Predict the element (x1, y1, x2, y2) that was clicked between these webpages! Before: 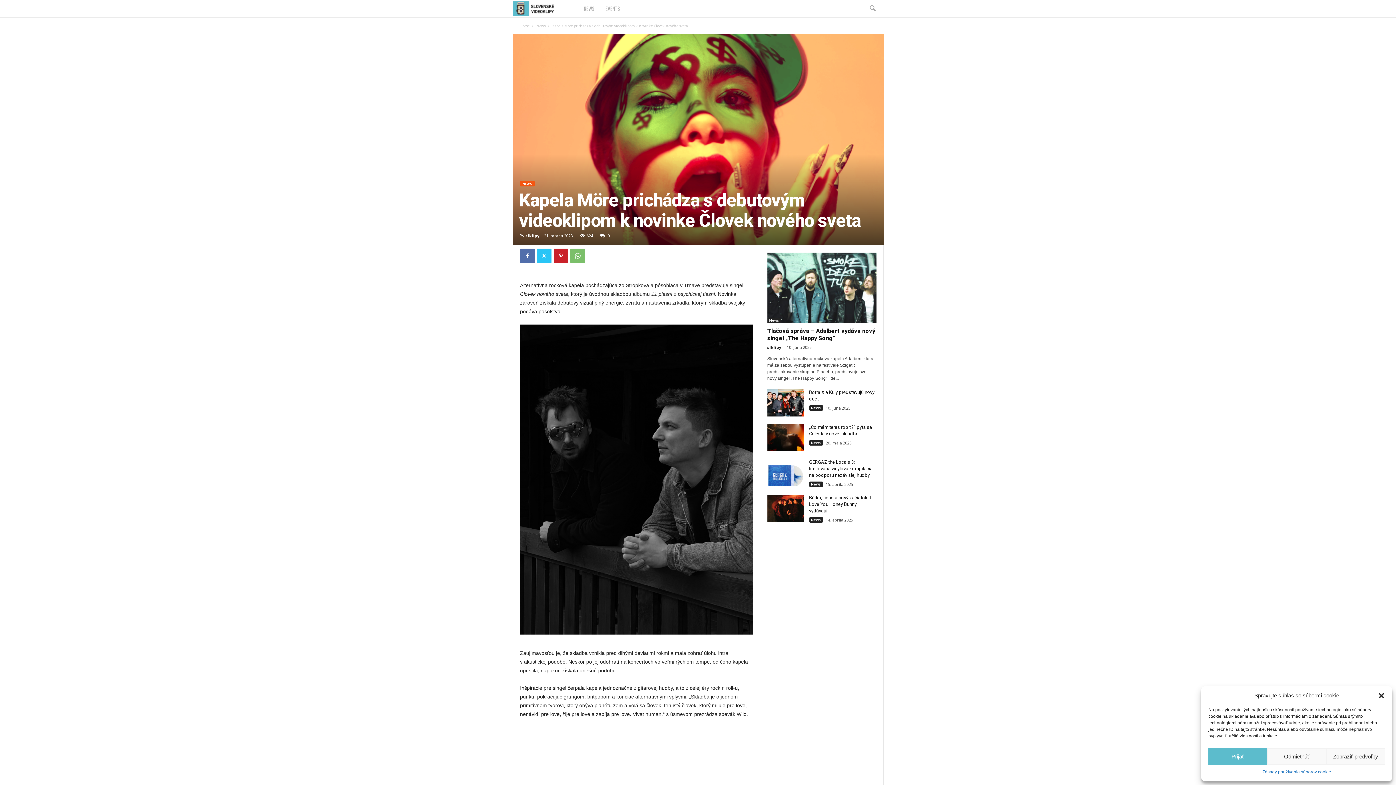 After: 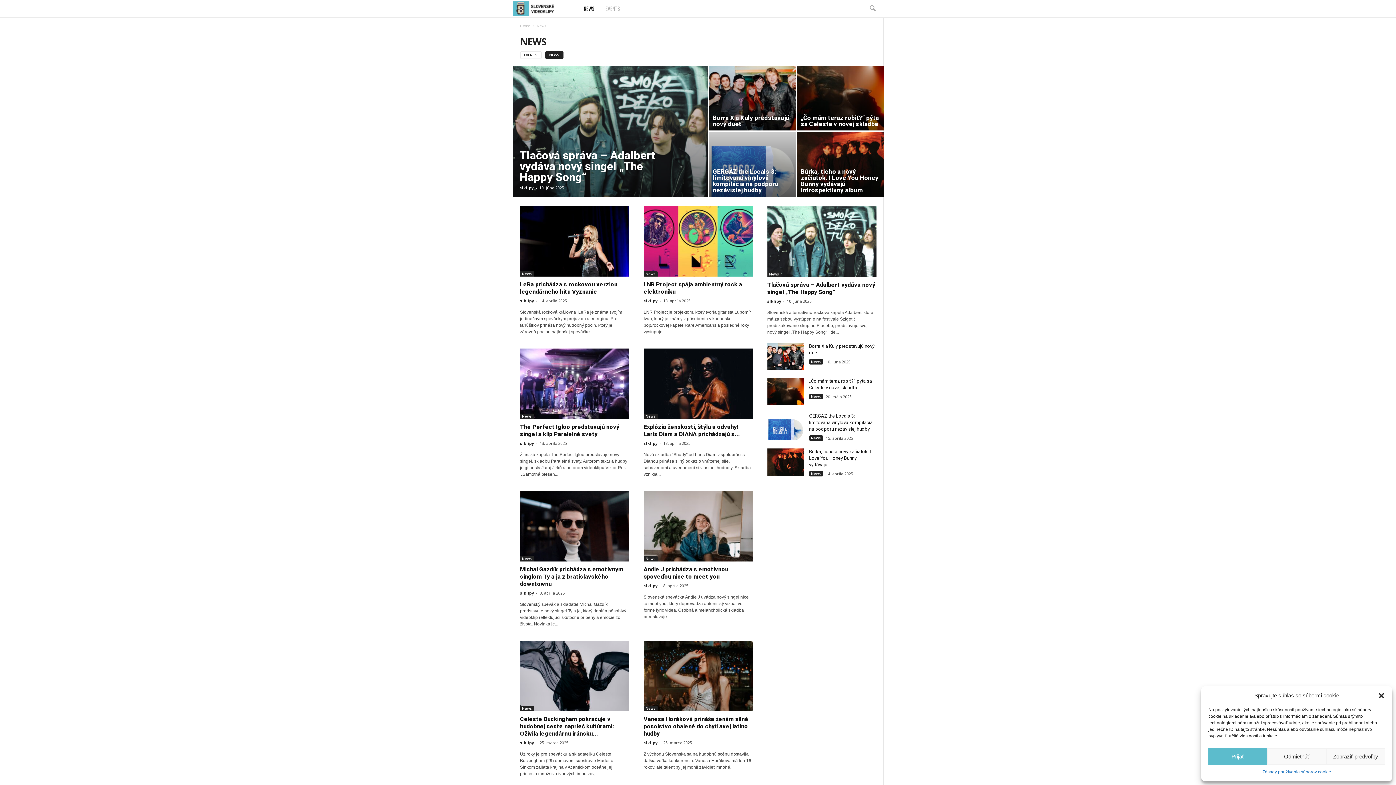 Action: bbox: (578, 0, 600, 17) label: NEWS